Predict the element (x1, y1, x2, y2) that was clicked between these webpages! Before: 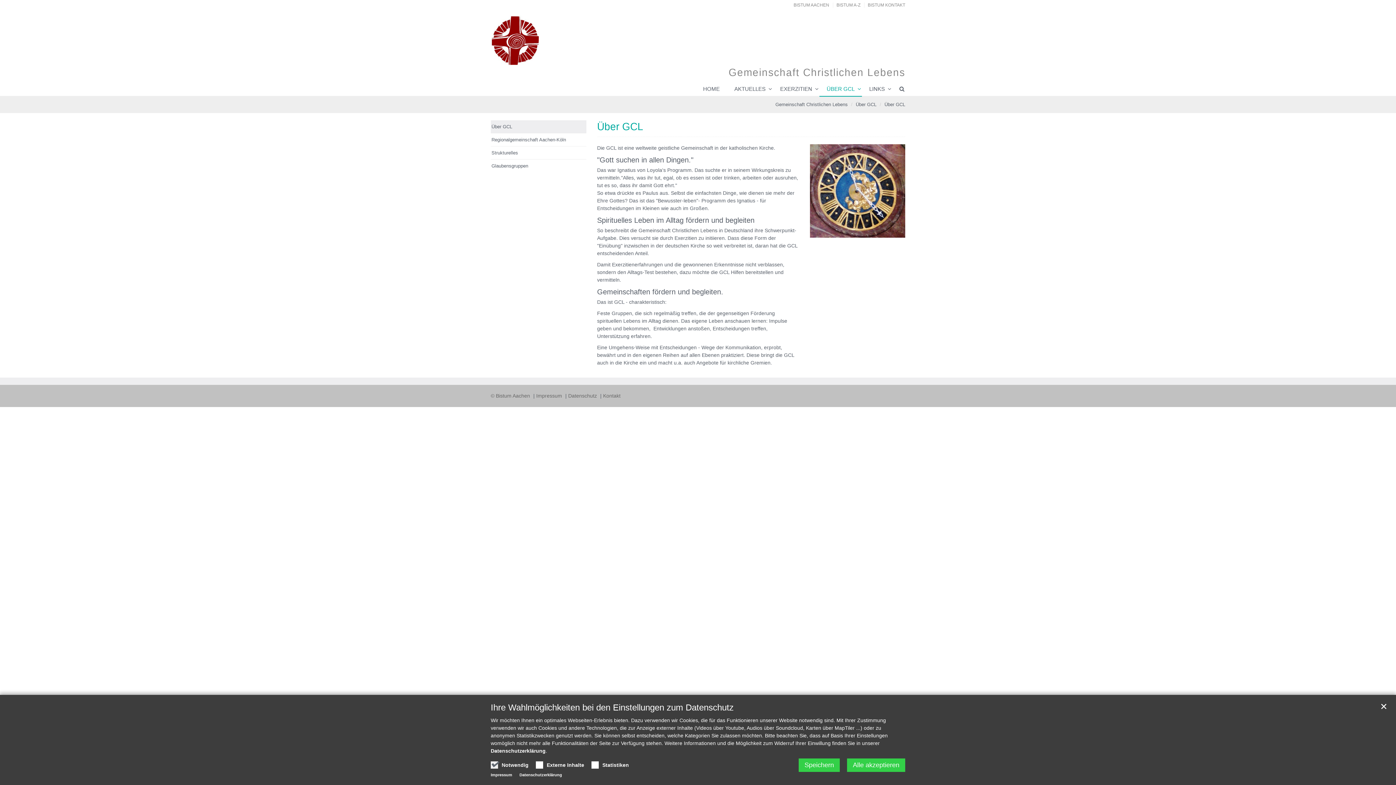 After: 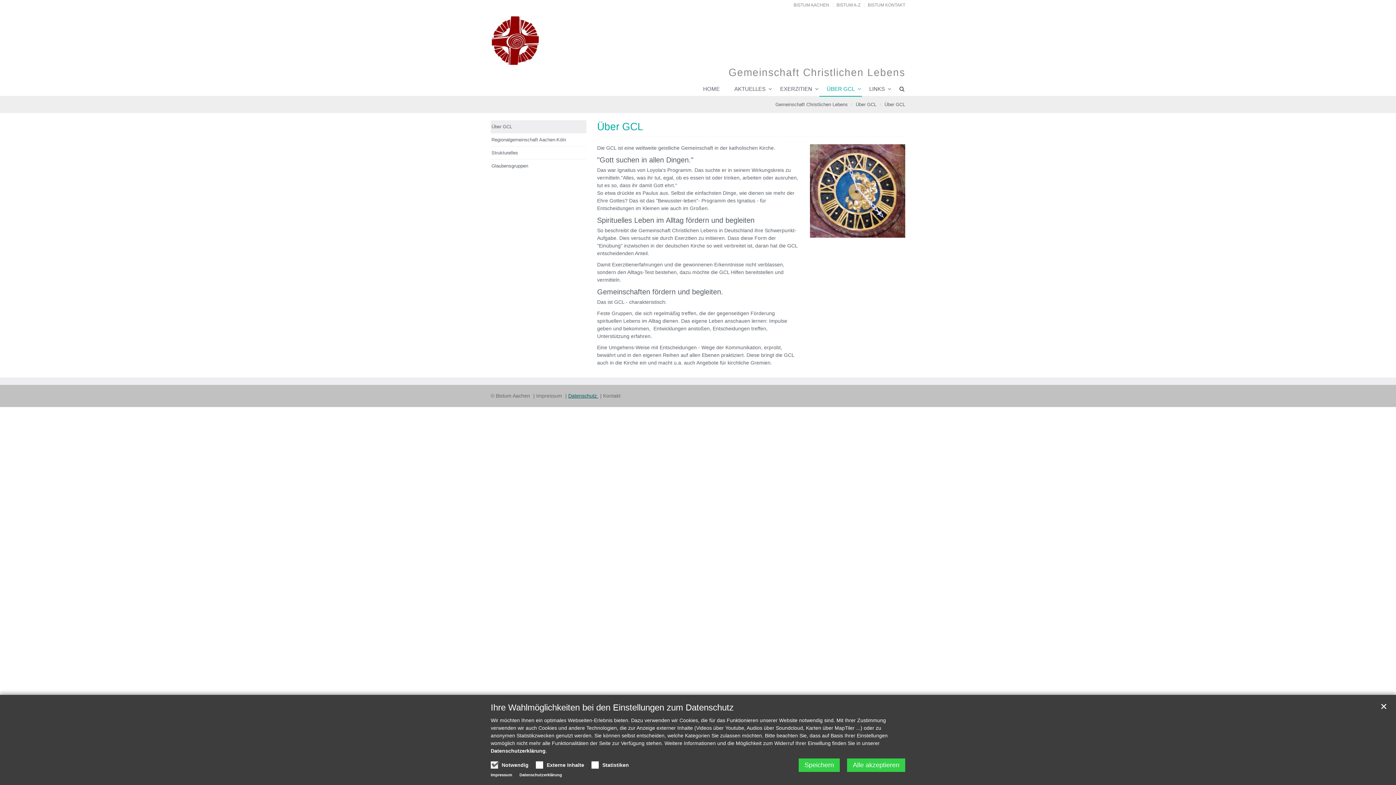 Action: label: Datenschutz  bbox: (568, 393, 598, 398)